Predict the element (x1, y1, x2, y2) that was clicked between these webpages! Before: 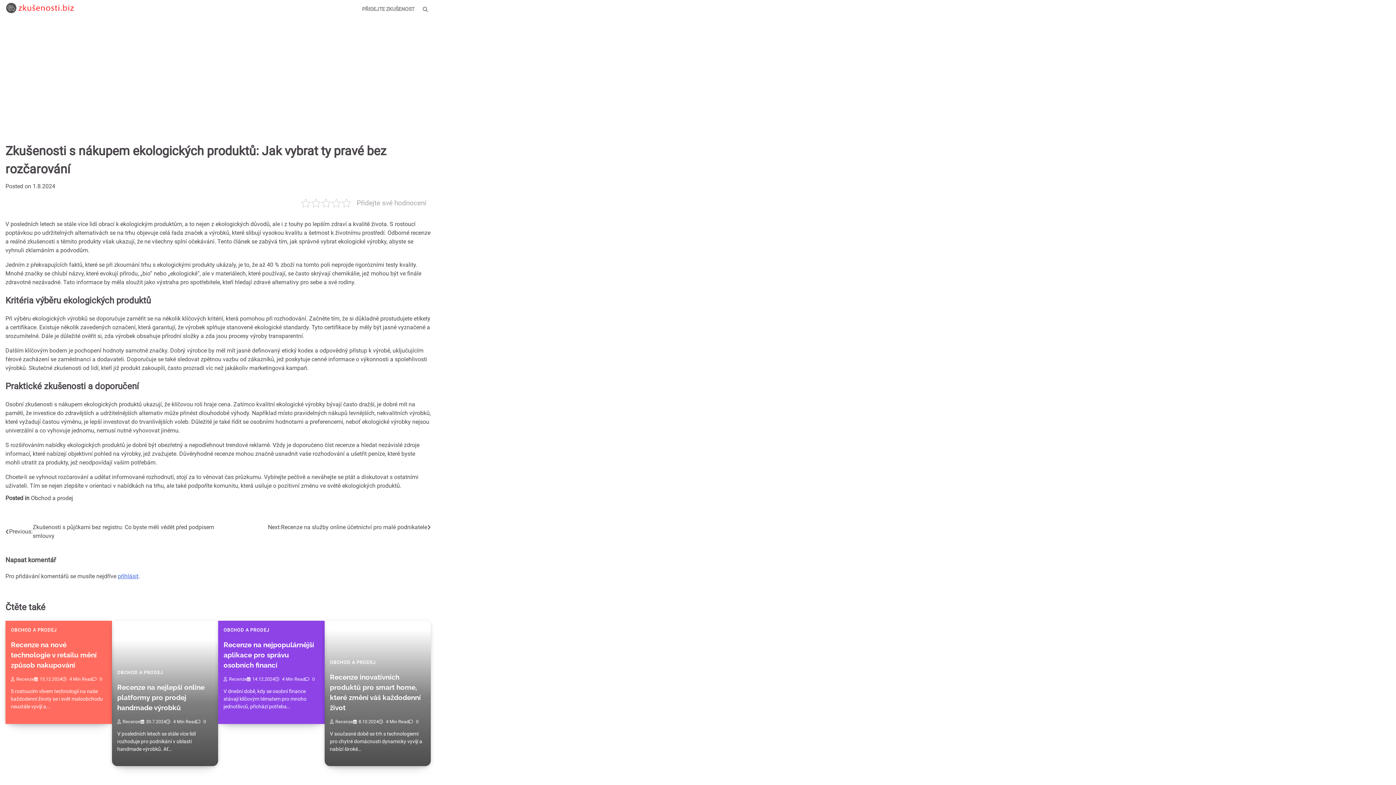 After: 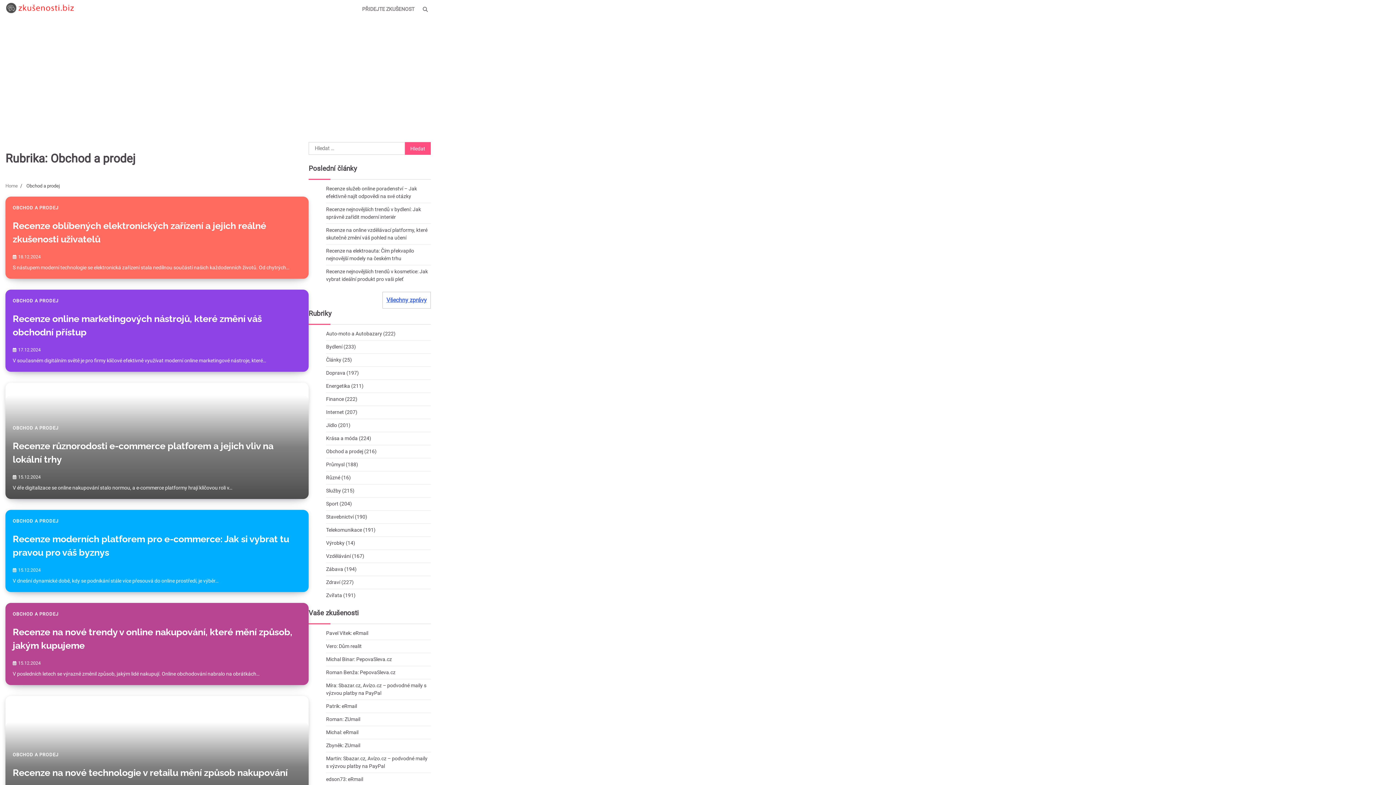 Action: label: OBCHOD A PRODEJ bbox: (330, 660, 375, 665)